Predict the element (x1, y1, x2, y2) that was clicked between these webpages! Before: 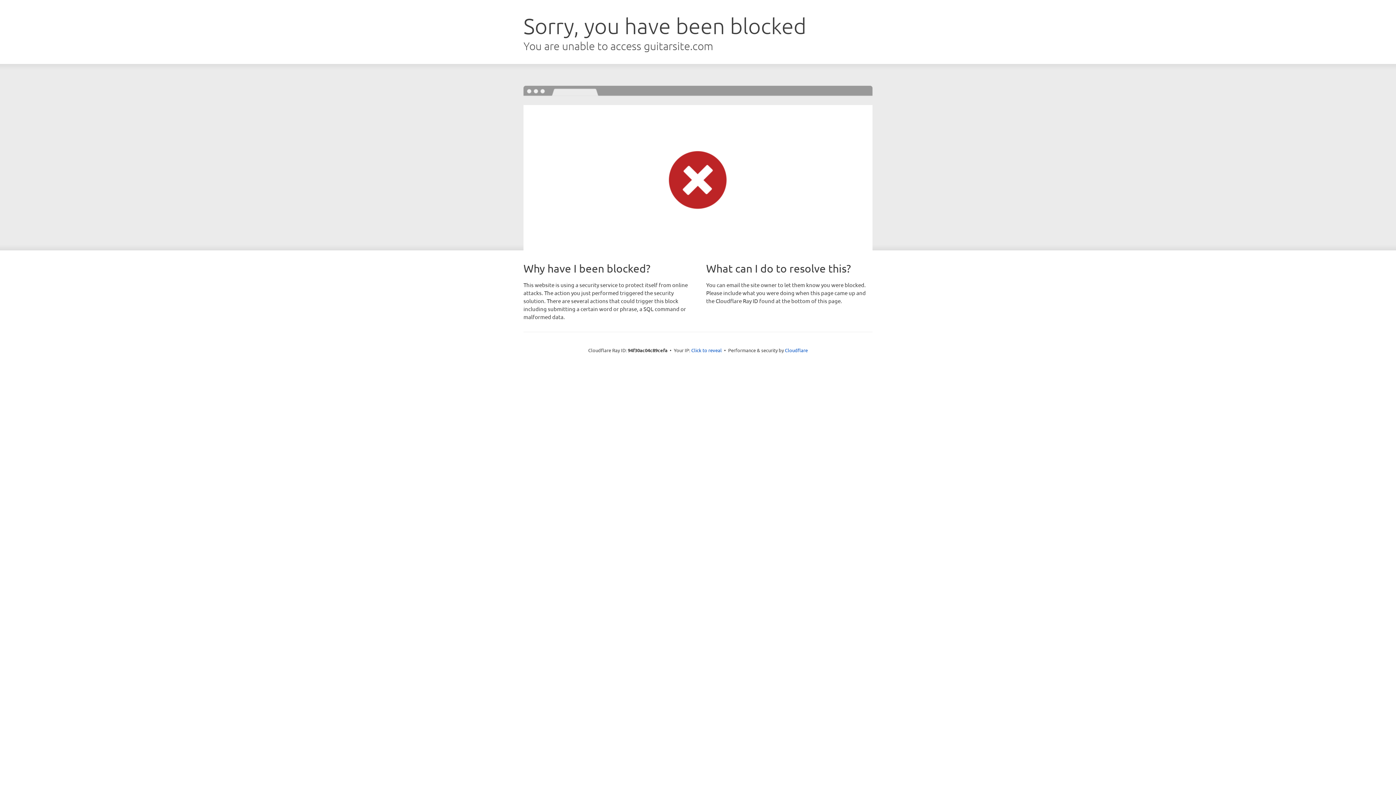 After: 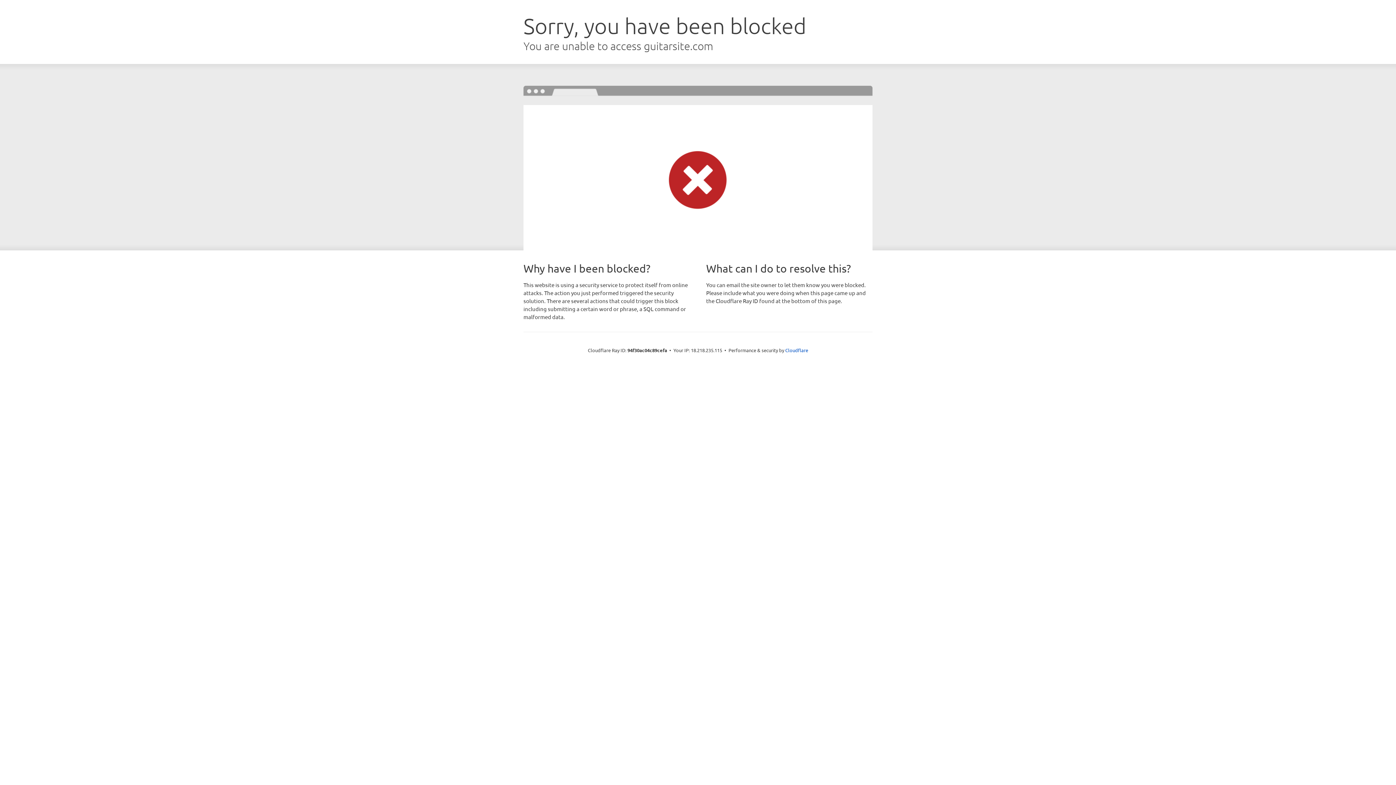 Action: label: Click to reveal bbox: (691, 346, 722, 353)